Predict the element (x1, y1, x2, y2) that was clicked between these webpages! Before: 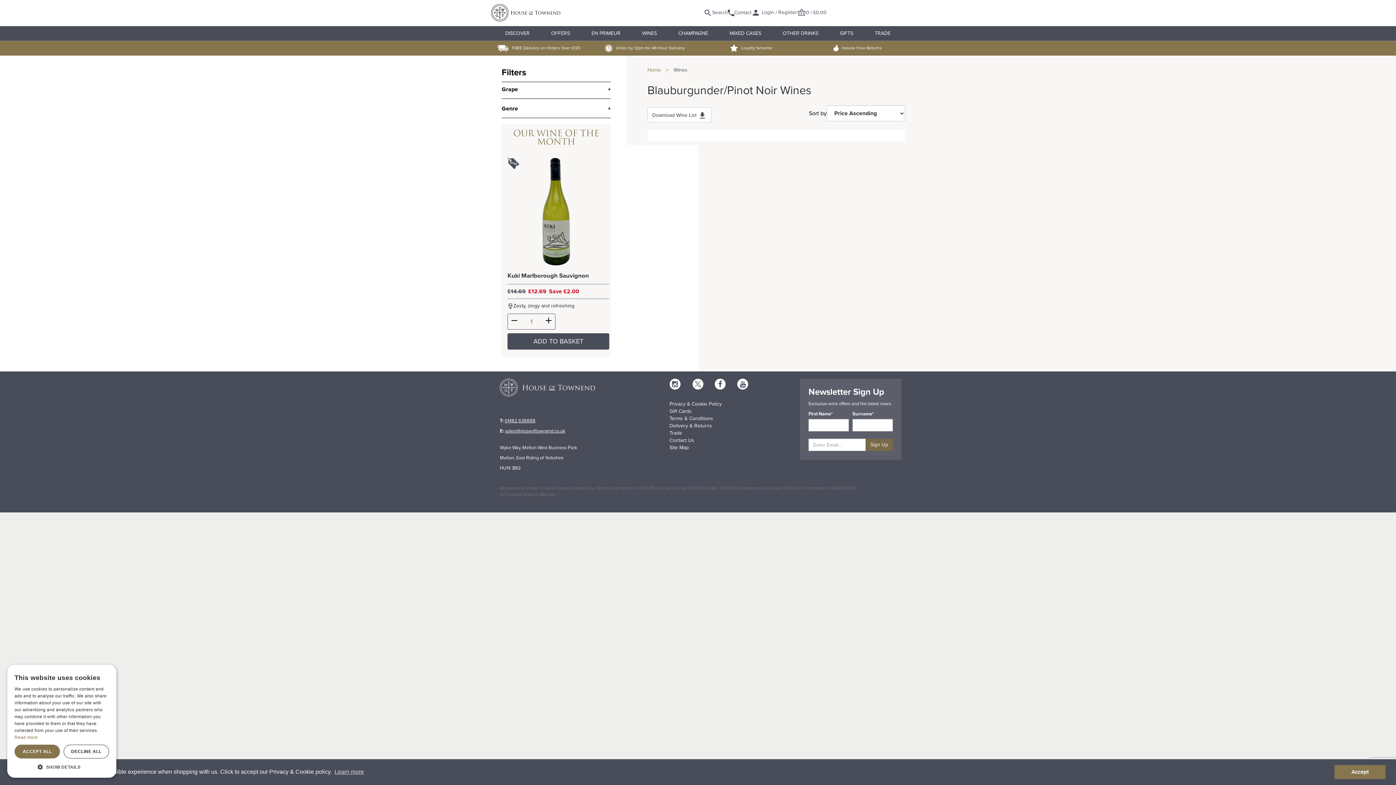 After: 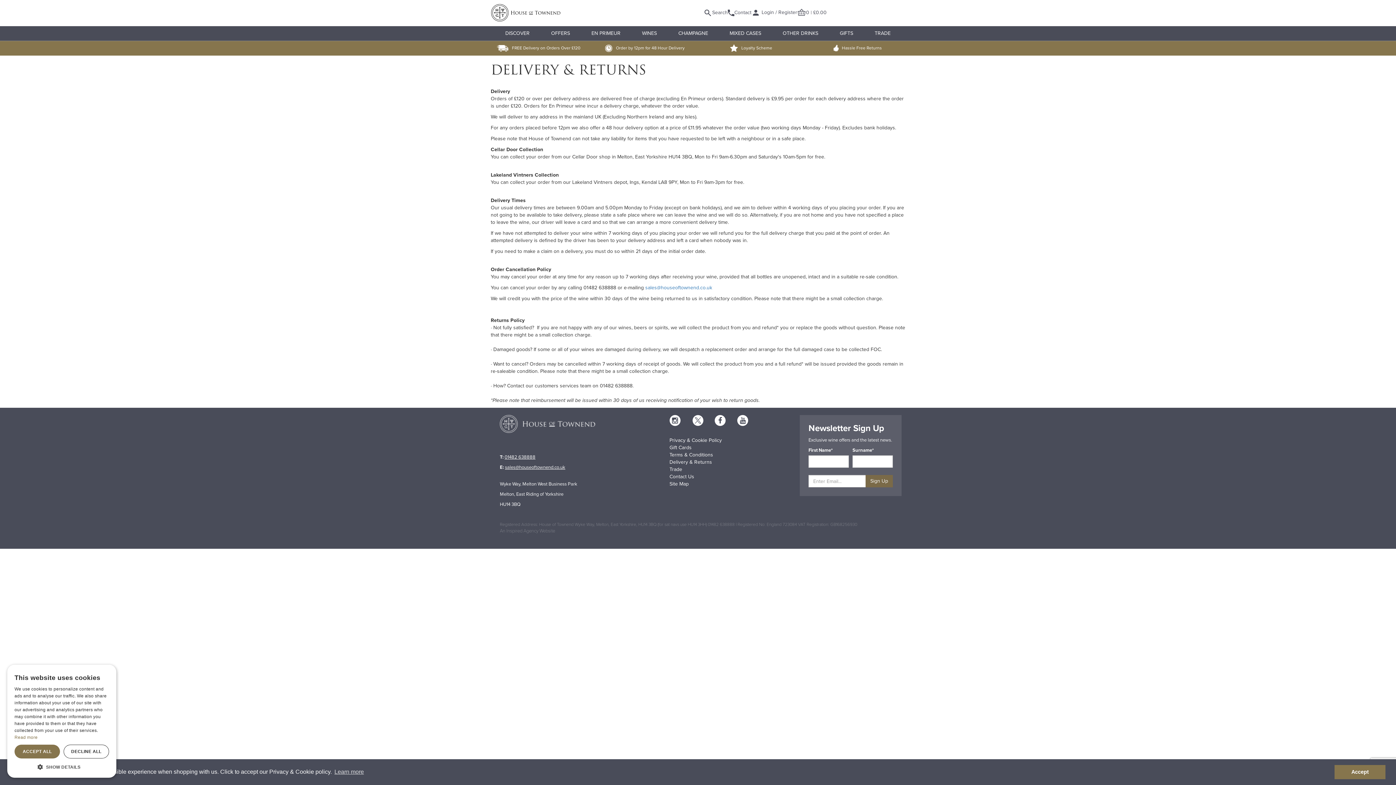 Action: label:  Hassle Free Returns bbox: (833, 44, 882, 50)